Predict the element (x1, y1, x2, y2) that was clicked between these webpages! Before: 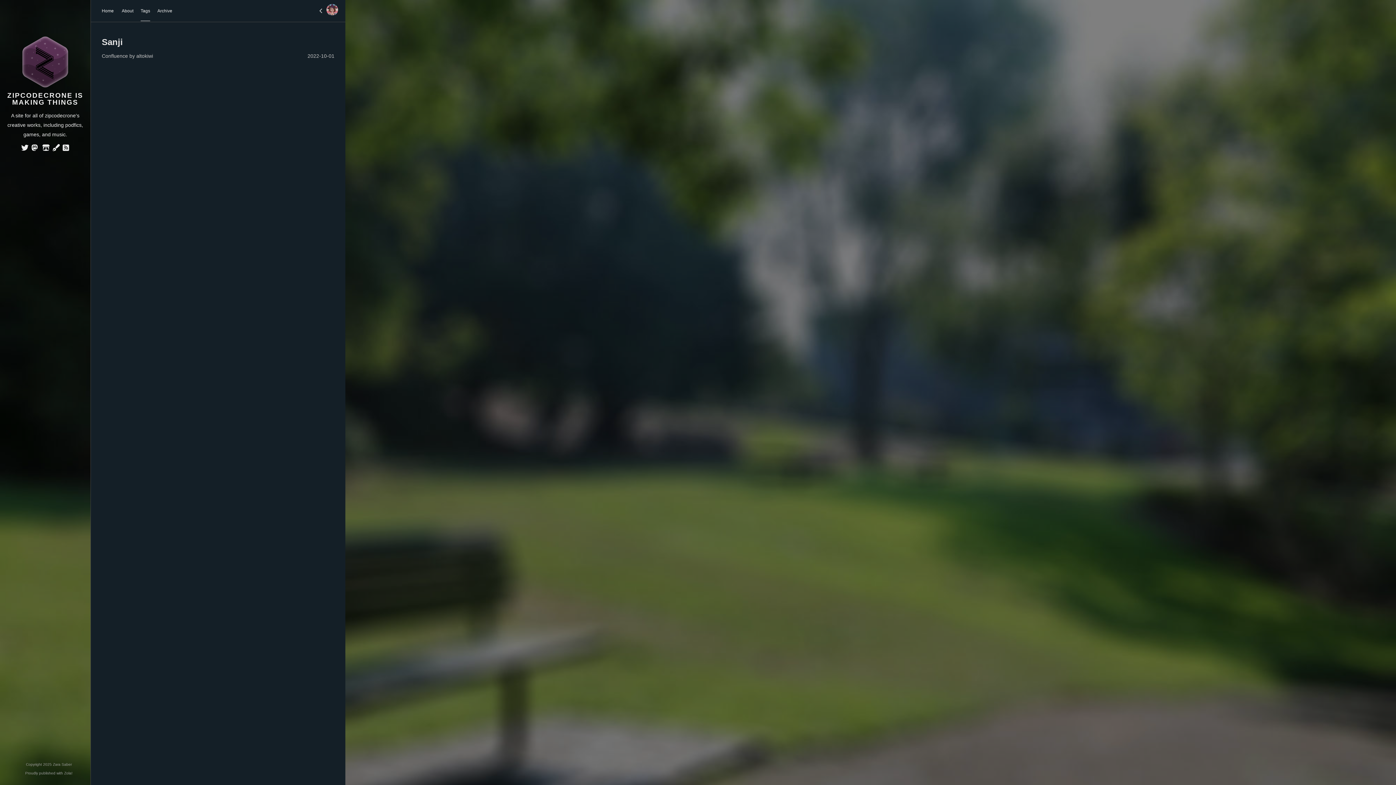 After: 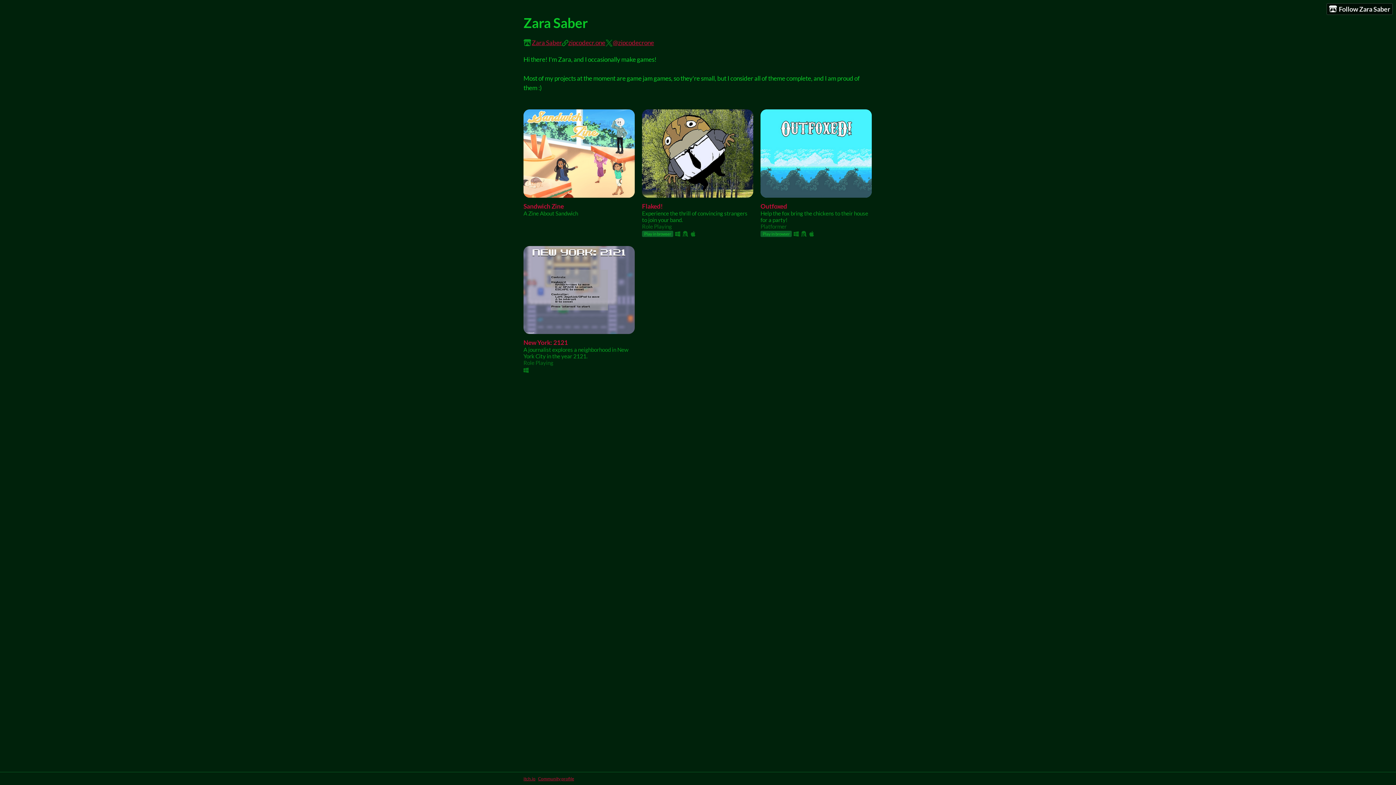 Action: bbox: (42, 145, 49, 151)